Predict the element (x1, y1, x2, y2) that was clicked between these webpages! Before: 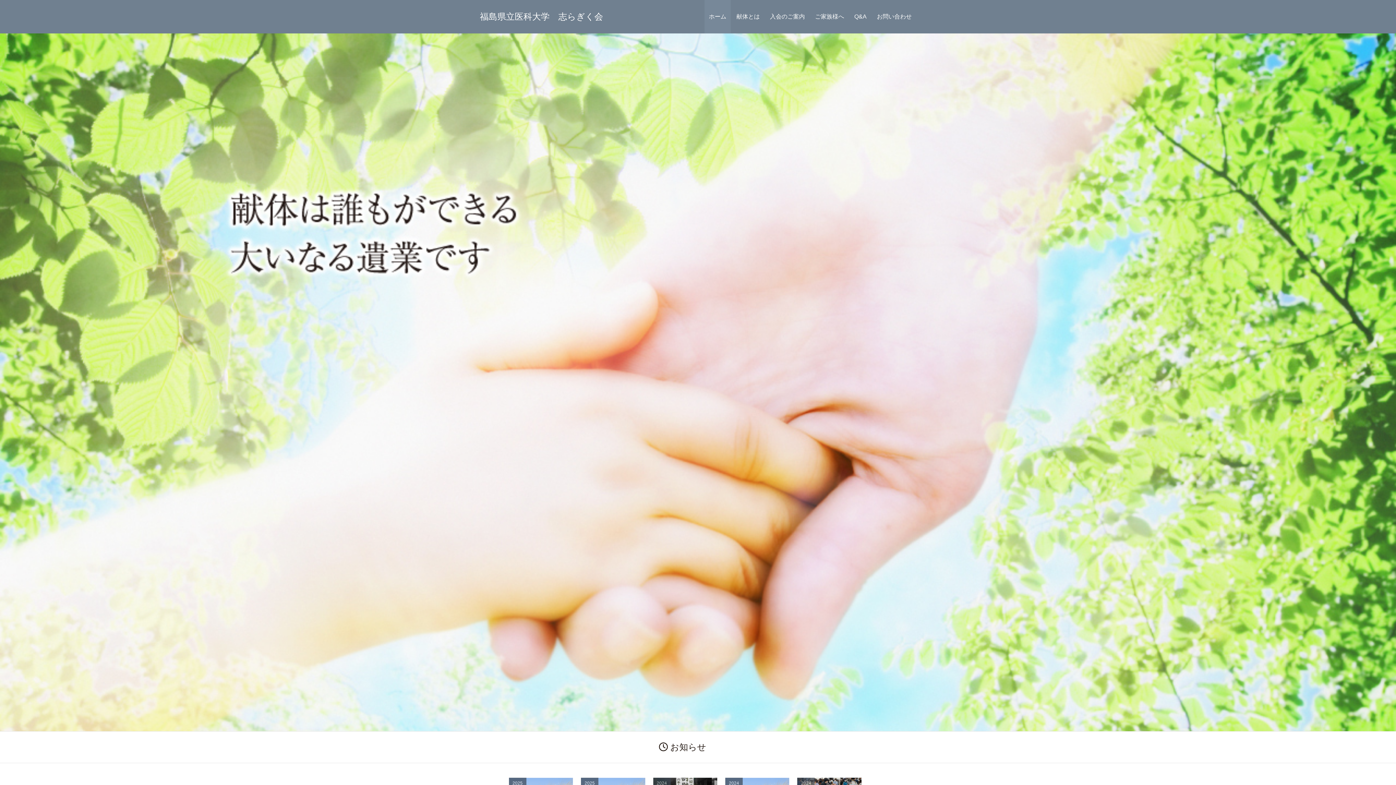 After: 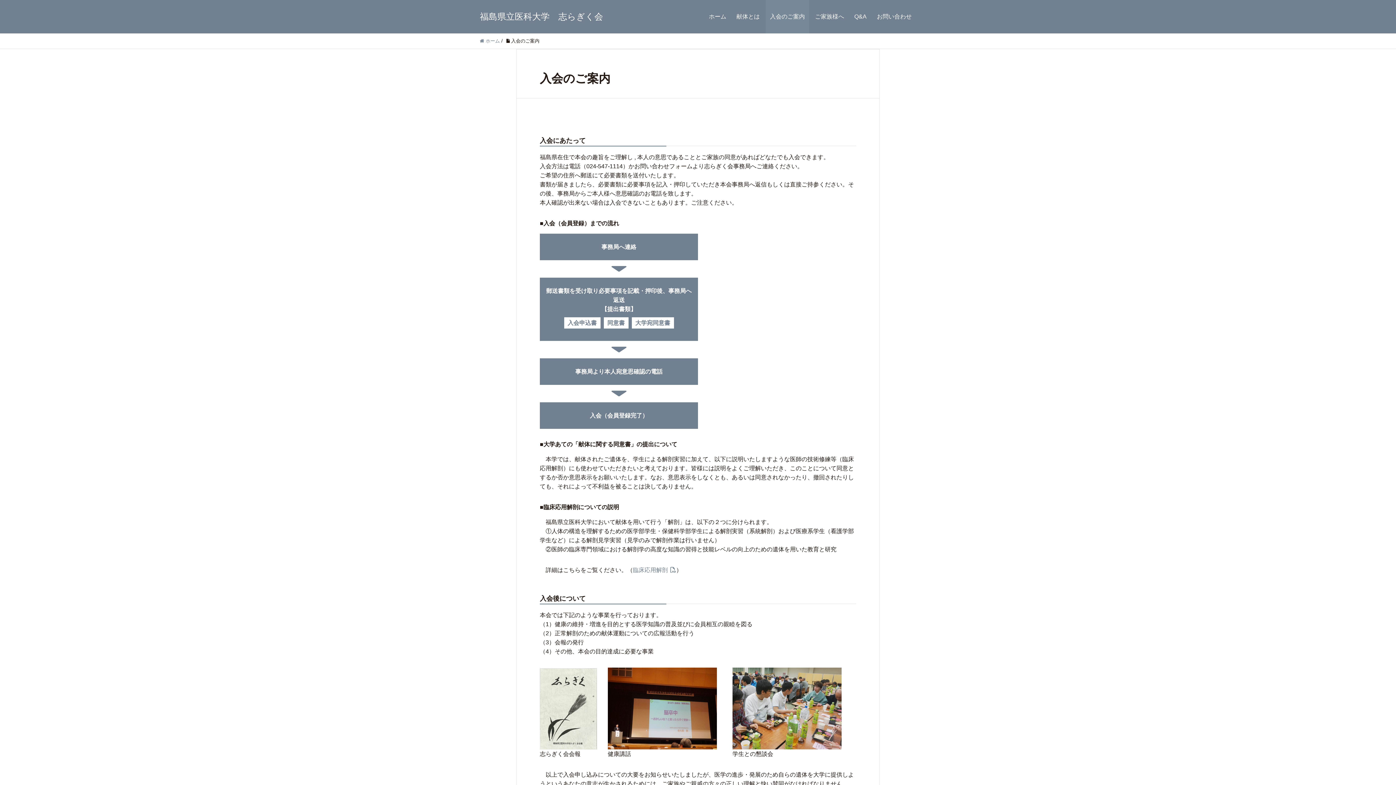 Action: bbox: (765, 0, 809, 33) label: 入会のご案内